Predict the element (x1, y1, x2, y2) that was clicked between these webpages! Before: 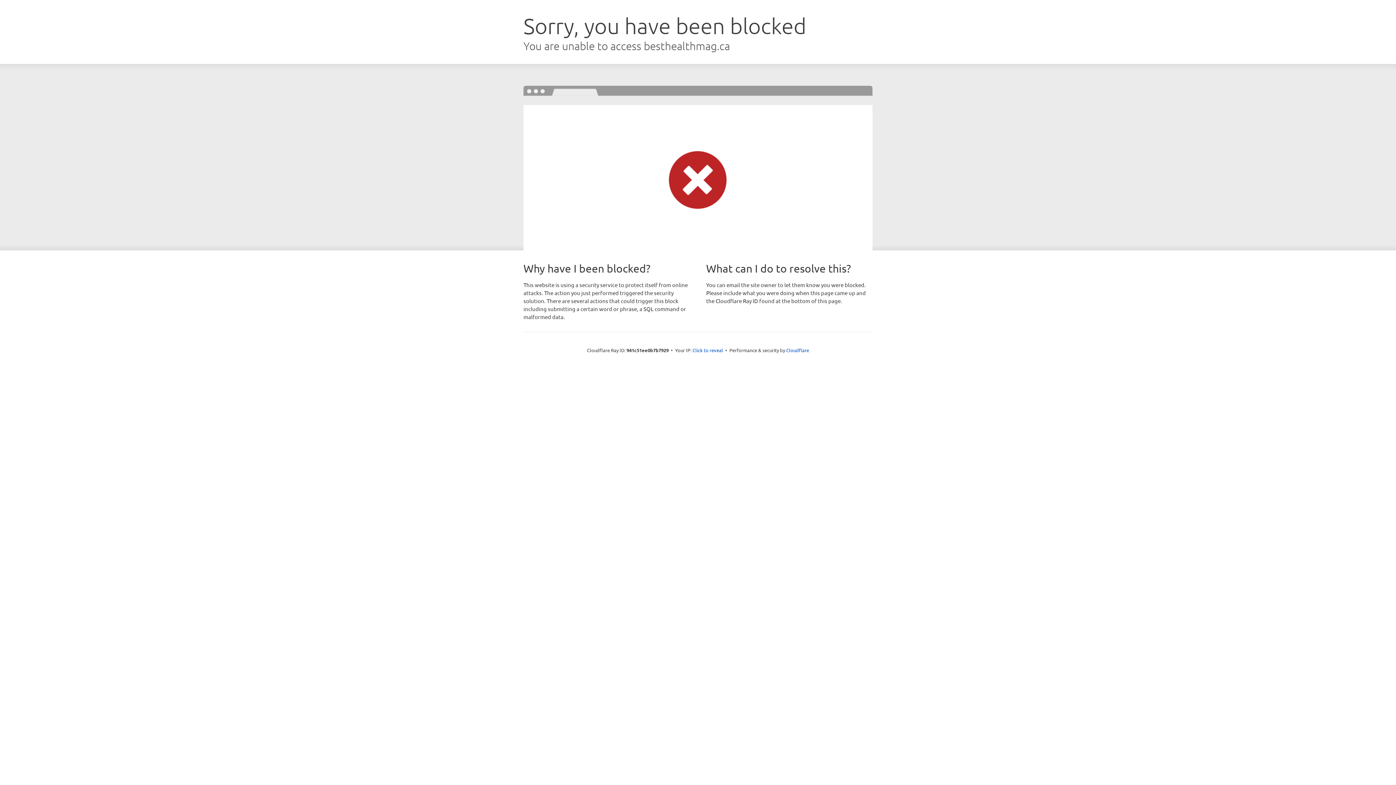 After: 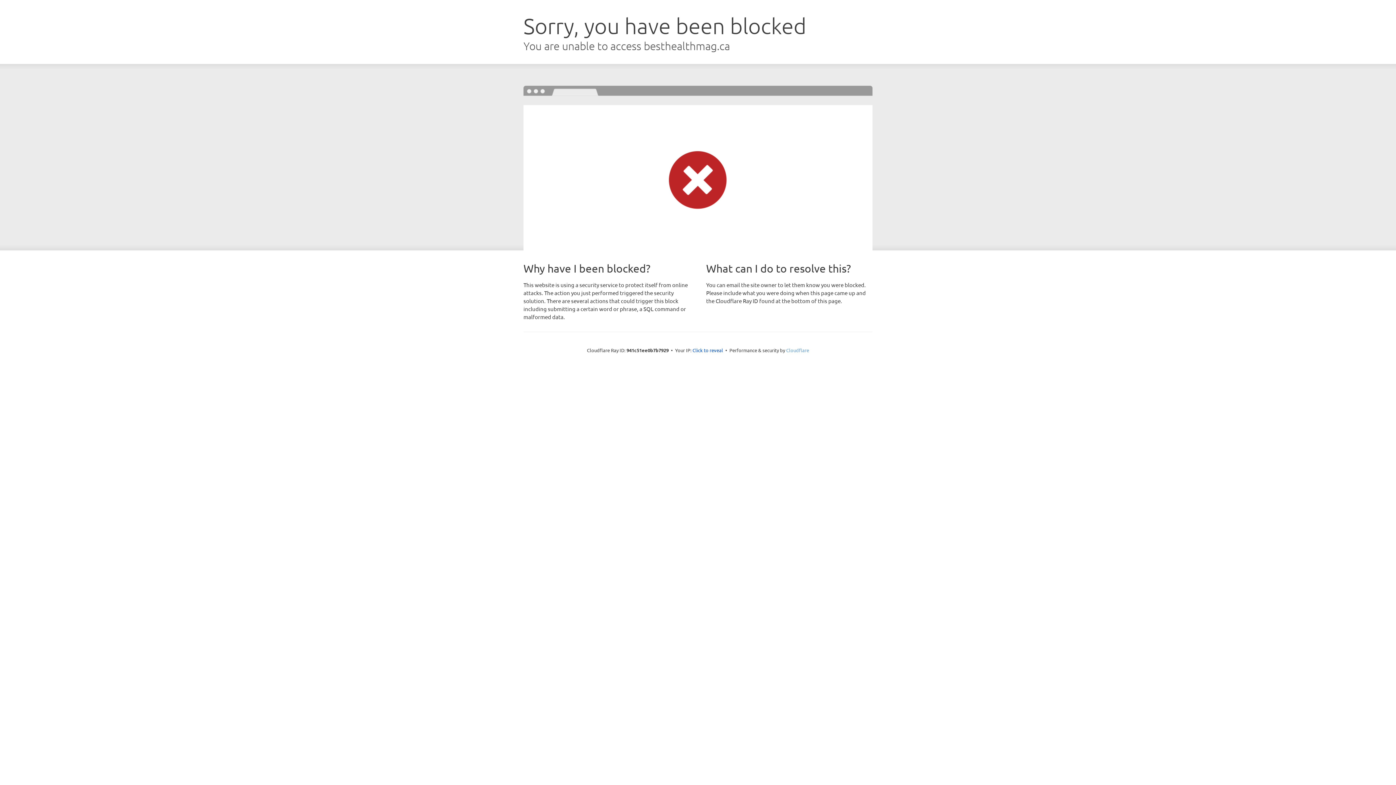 Action: label: Cloudflare bbox: (786, 347, 809, 353)